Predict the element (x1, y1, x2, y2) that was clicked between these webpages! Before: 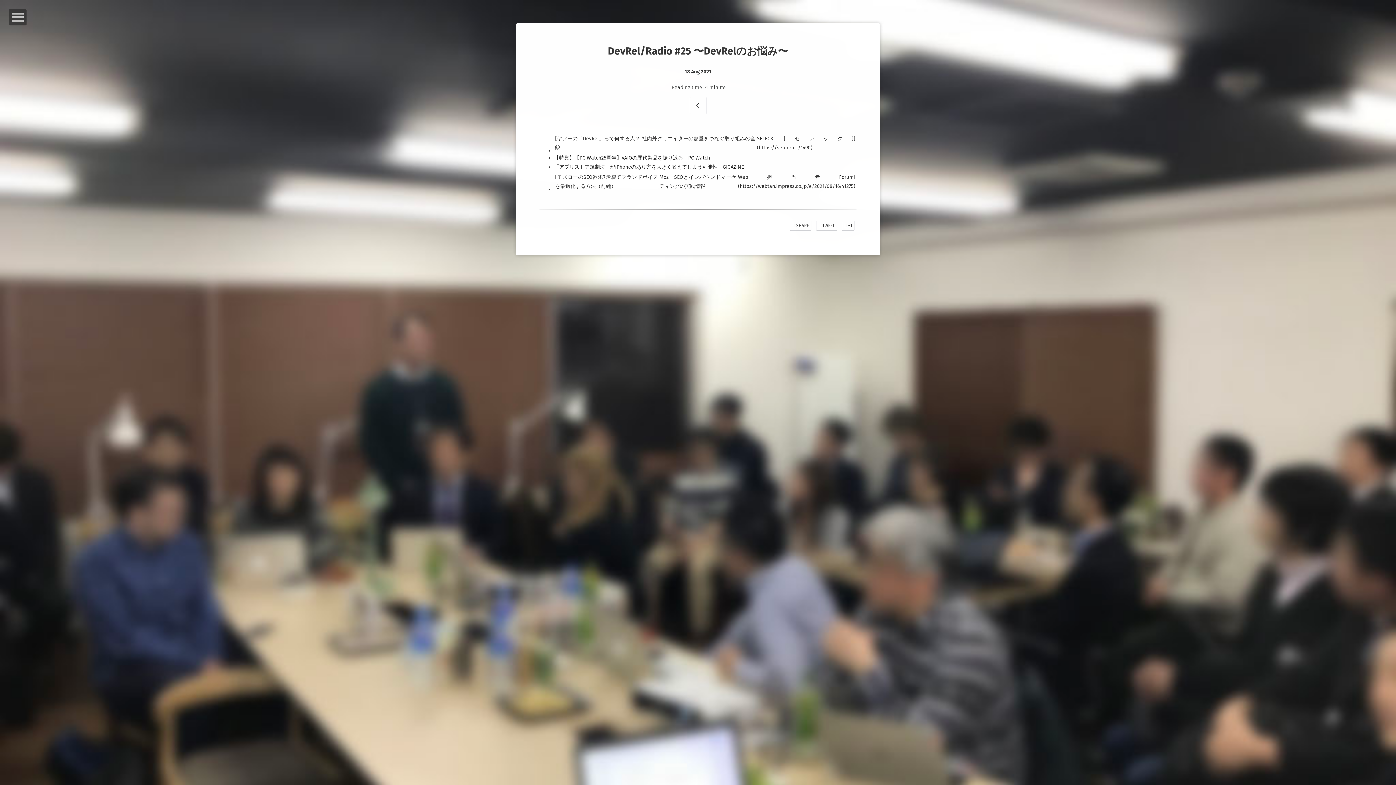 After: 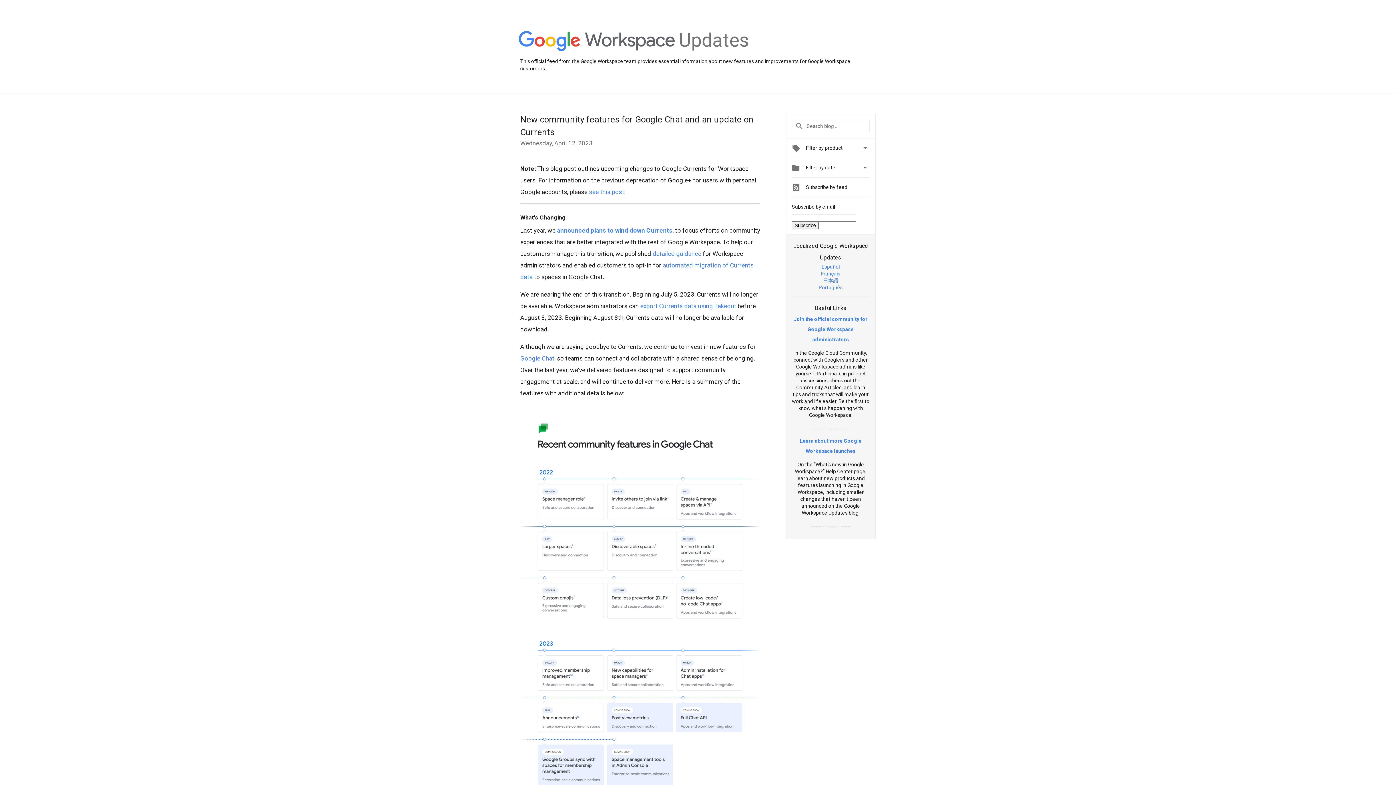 Action: bbox: (842, 220, 854, 230) label:  +1